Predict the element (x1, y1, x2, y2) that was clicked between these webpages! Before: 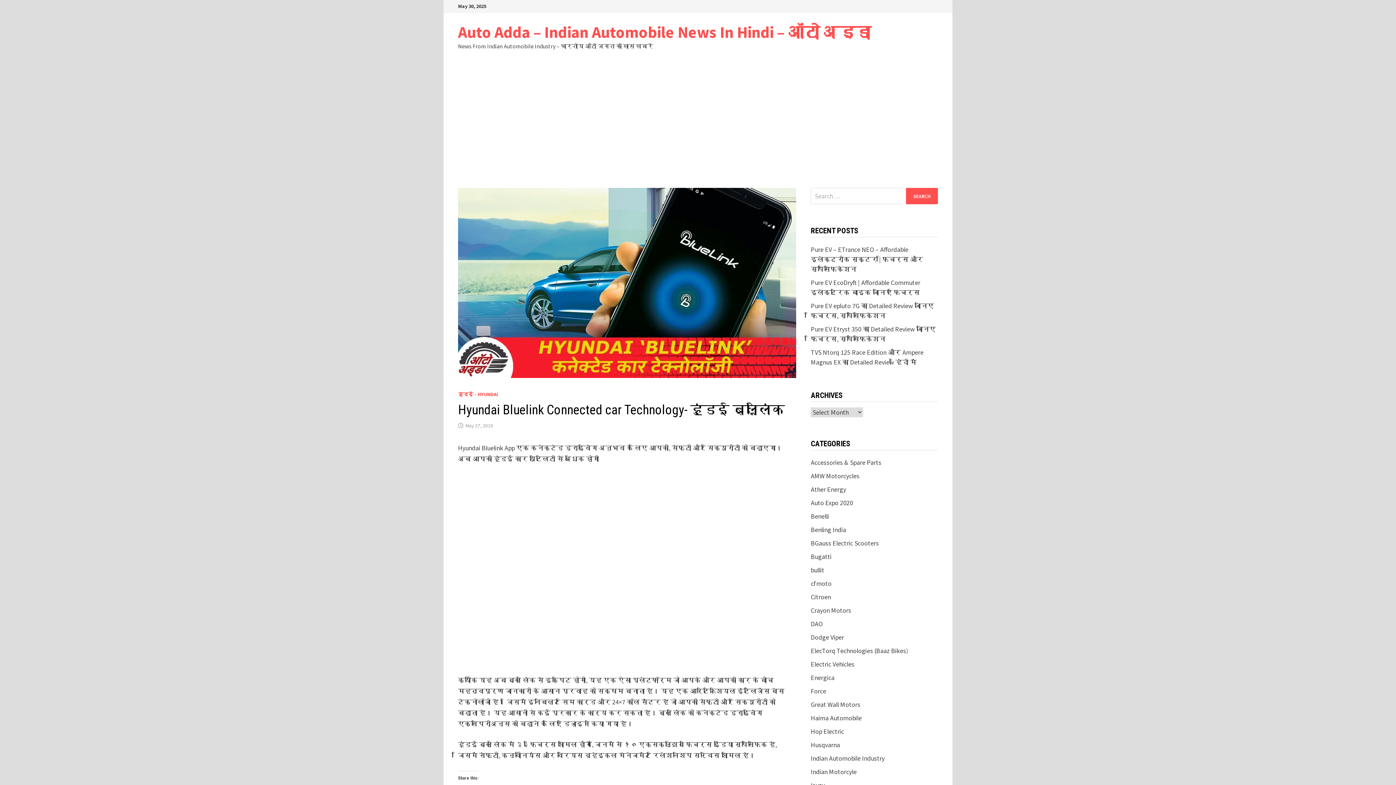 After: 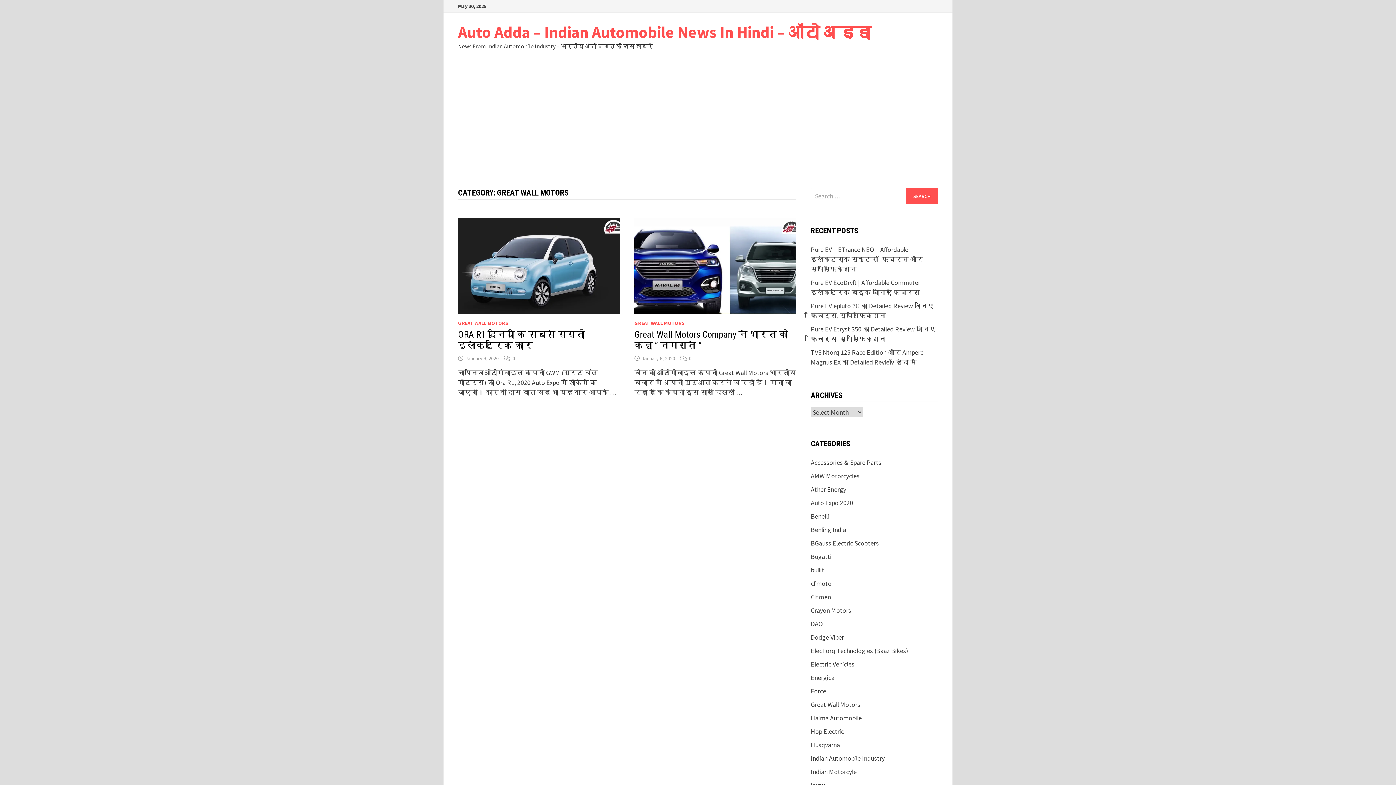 Action: label: Great Wall Motors bbox: (811, 700, 860, 709)